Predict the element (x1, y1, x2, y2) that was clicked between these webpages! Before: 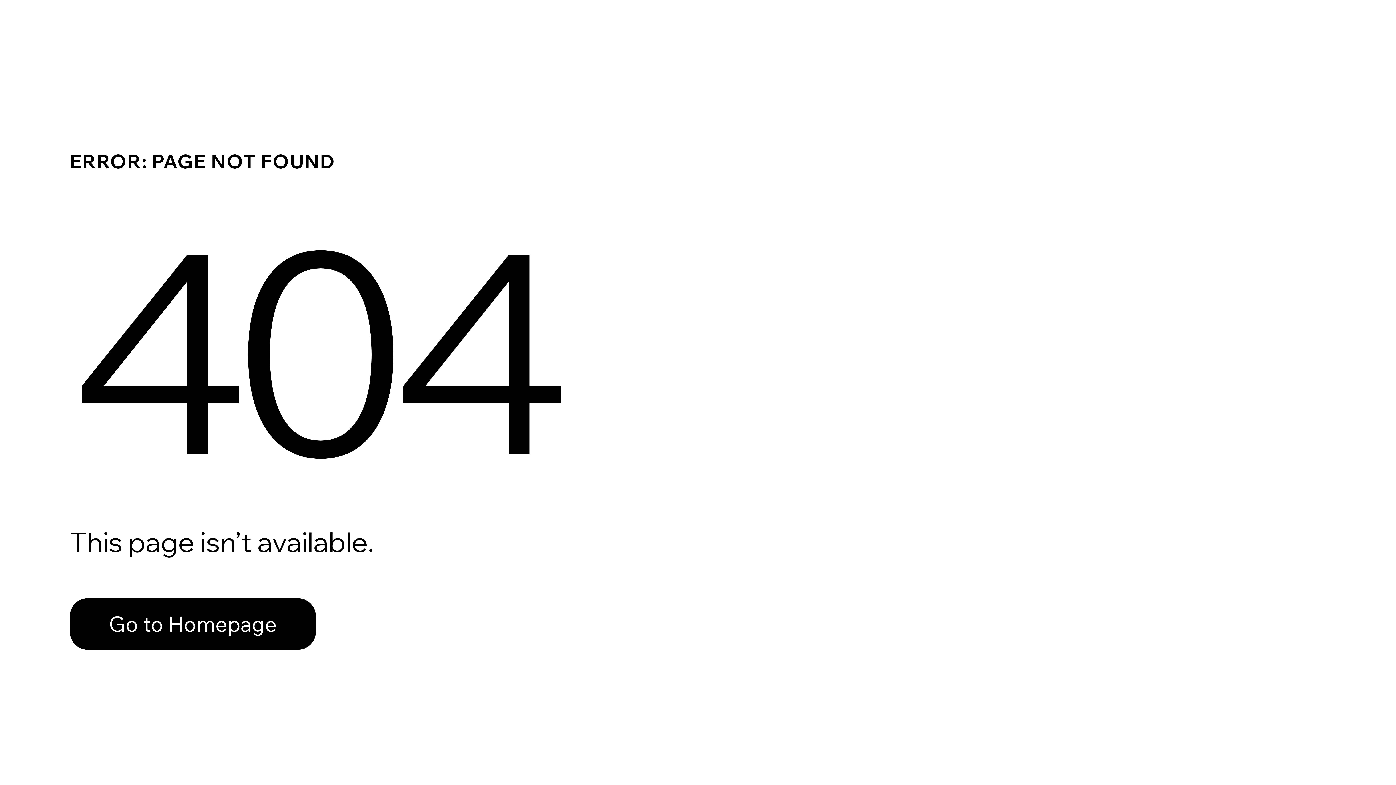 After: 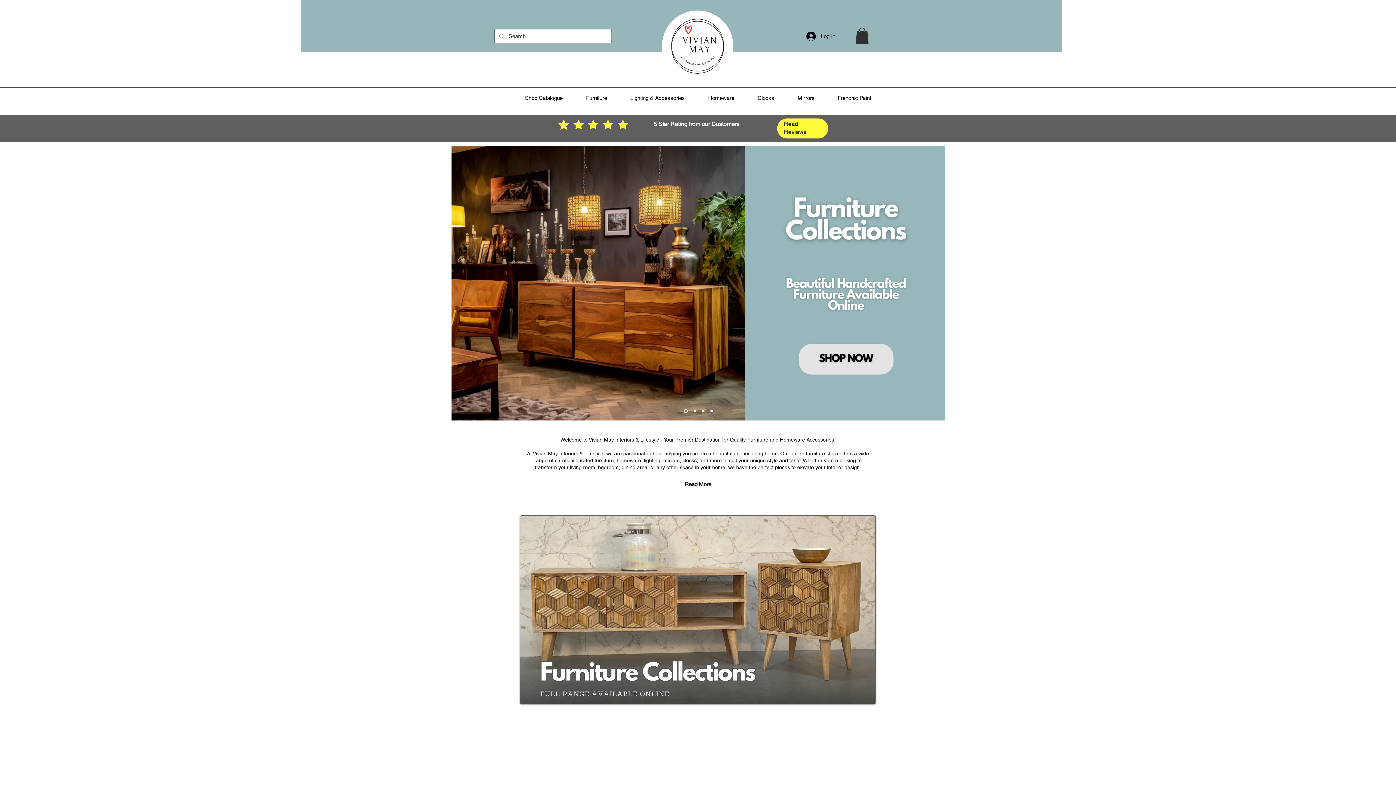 Action: label: Go to Homepage bbox: (69, 582, 768, 659)